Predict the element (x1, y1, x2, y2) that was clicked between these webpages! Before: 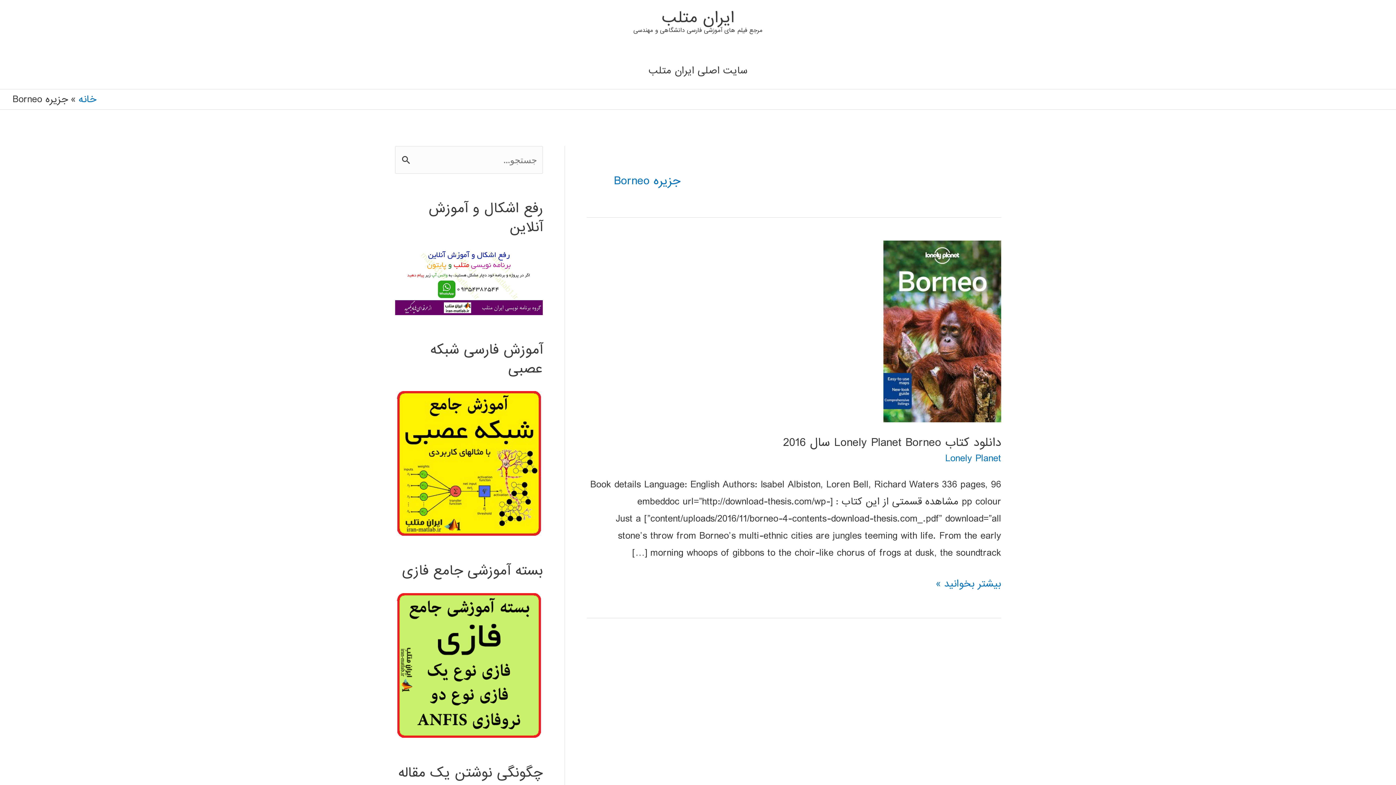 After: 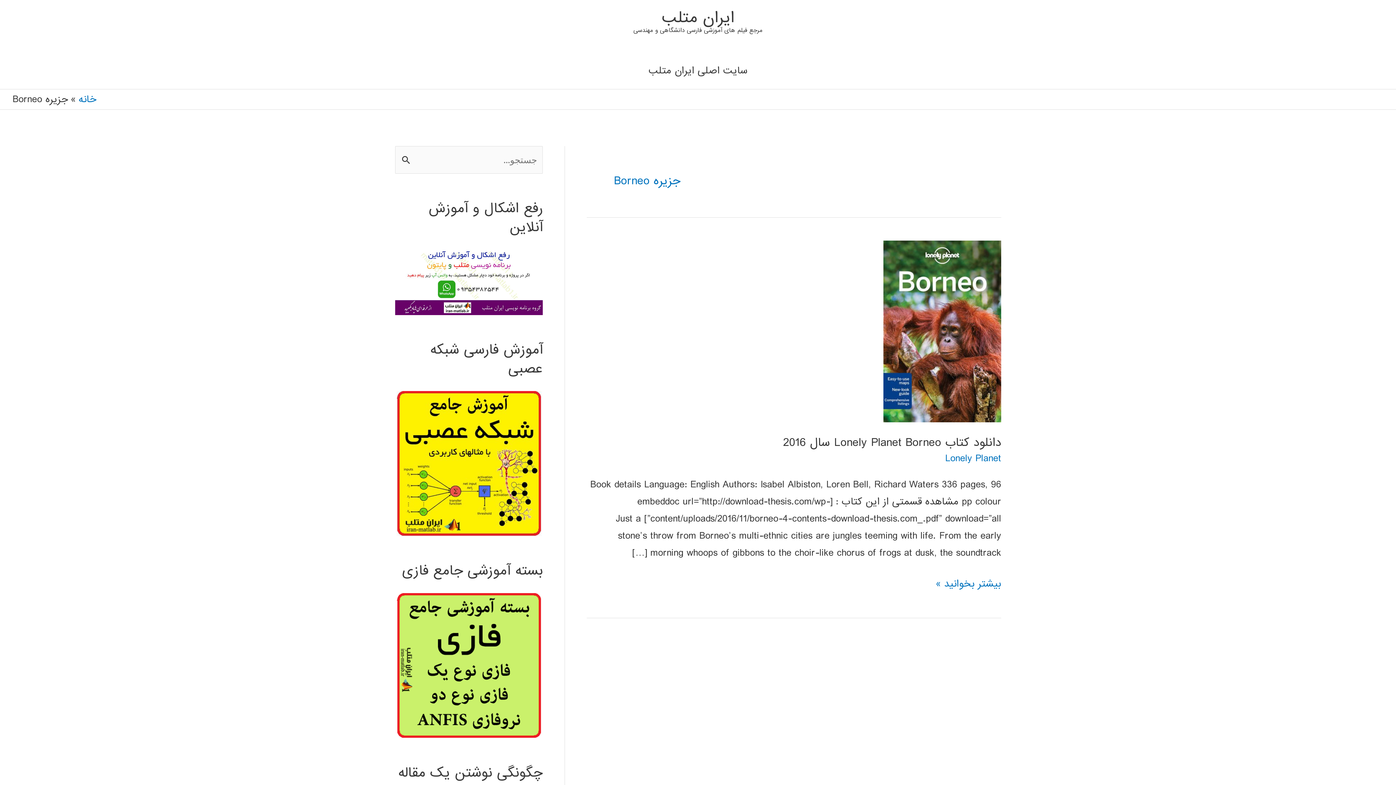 Action: bbox: (395, 276, 542, 291)